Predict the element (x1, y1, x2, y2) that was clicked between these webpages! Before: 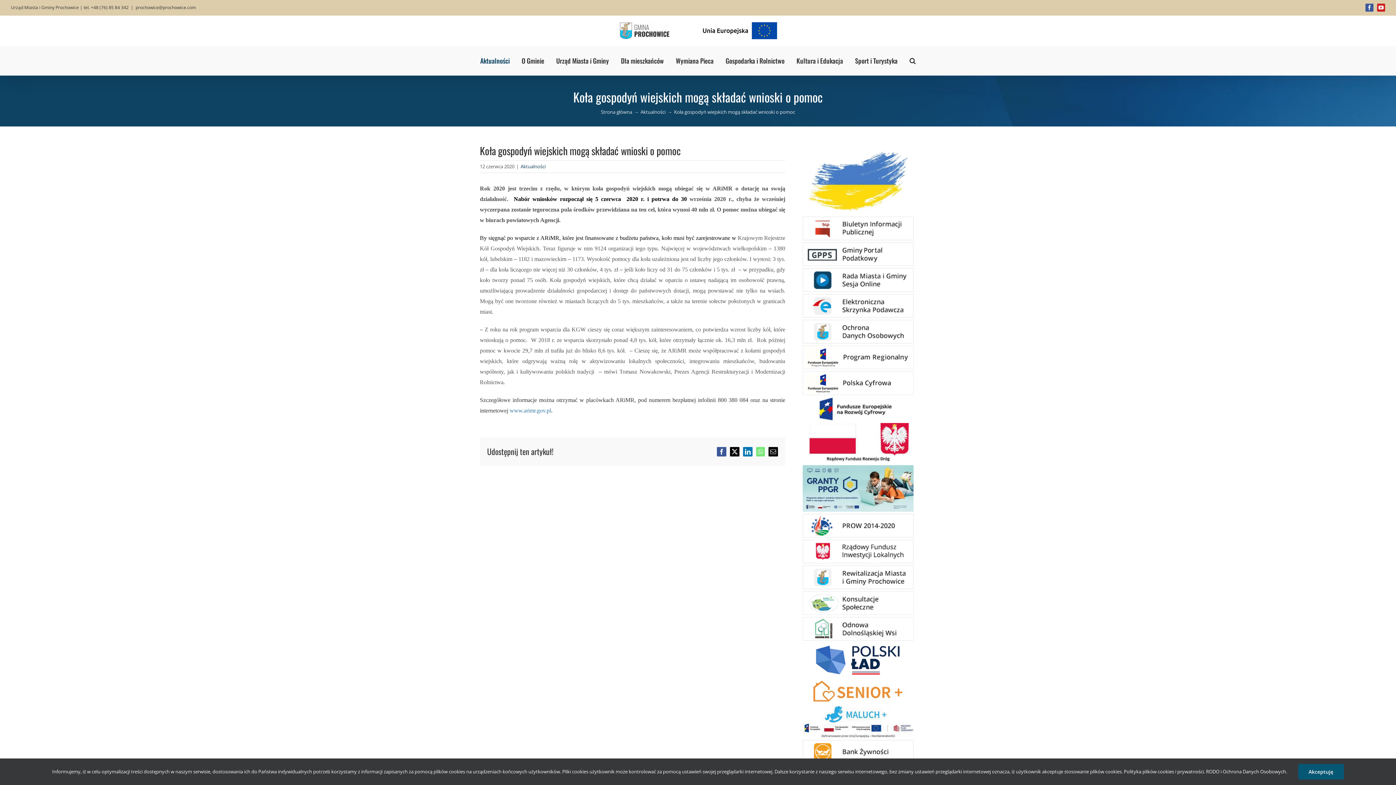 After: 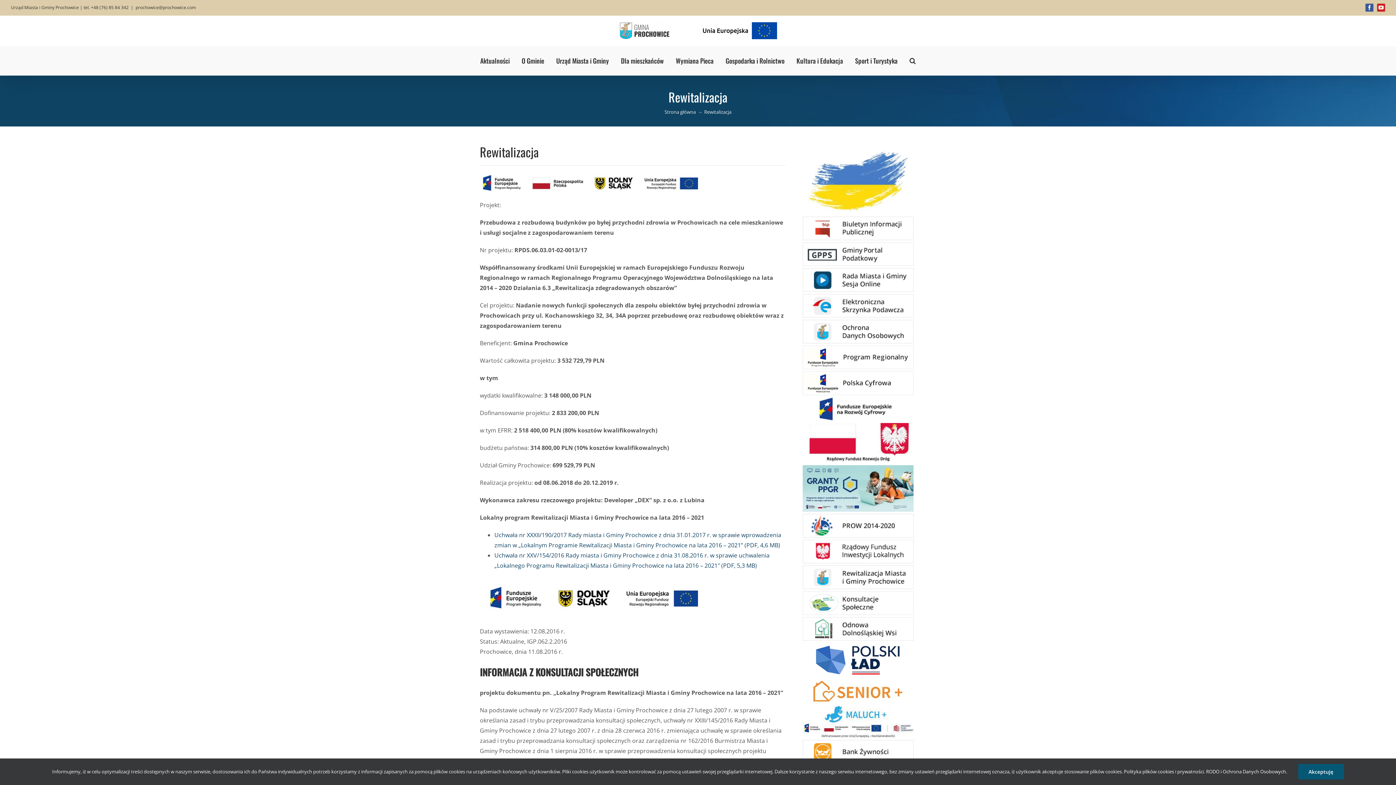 Action: bbox: (802, 566, 913, 574)